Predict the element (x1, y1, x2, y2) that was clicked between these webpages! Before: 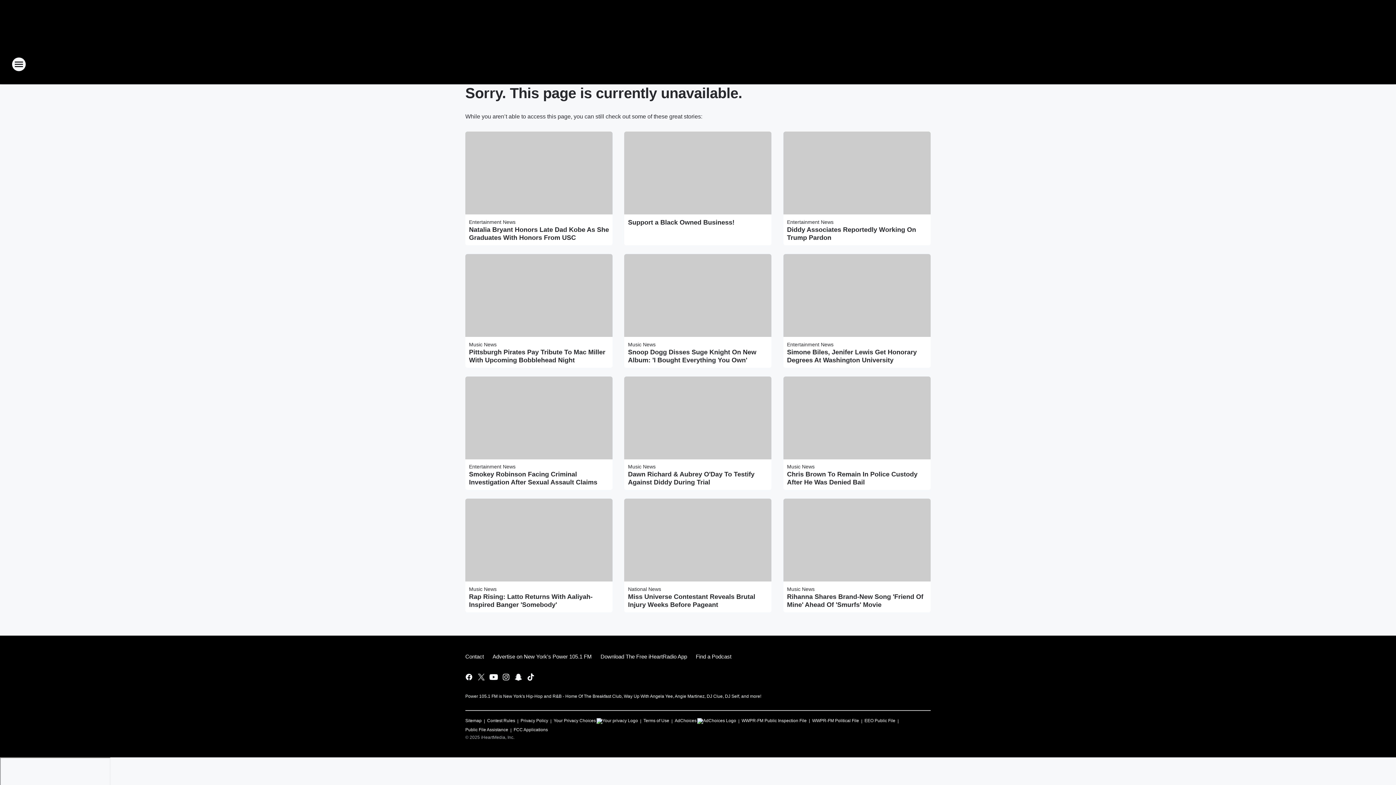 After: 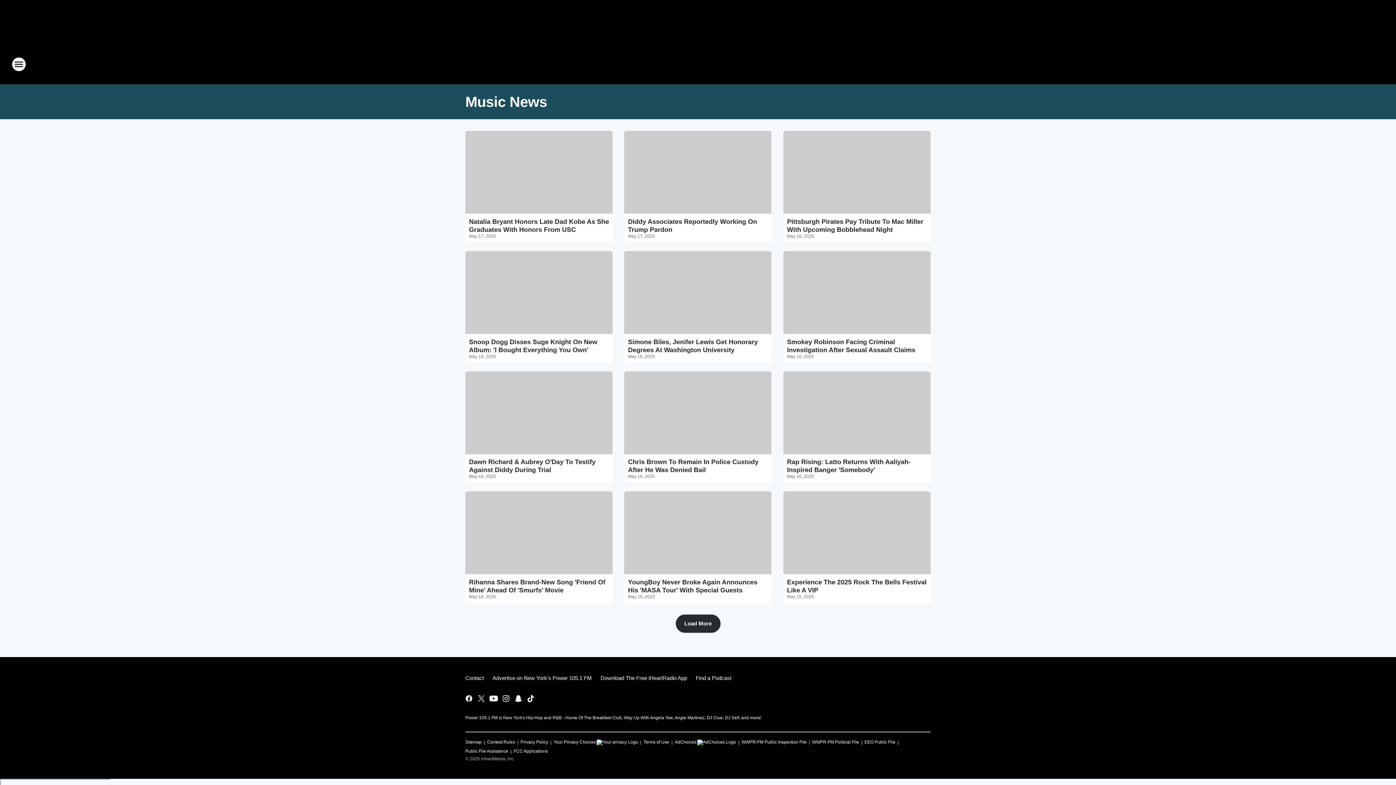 Action: bbox: (628, 464, 655, 469) label: Music News